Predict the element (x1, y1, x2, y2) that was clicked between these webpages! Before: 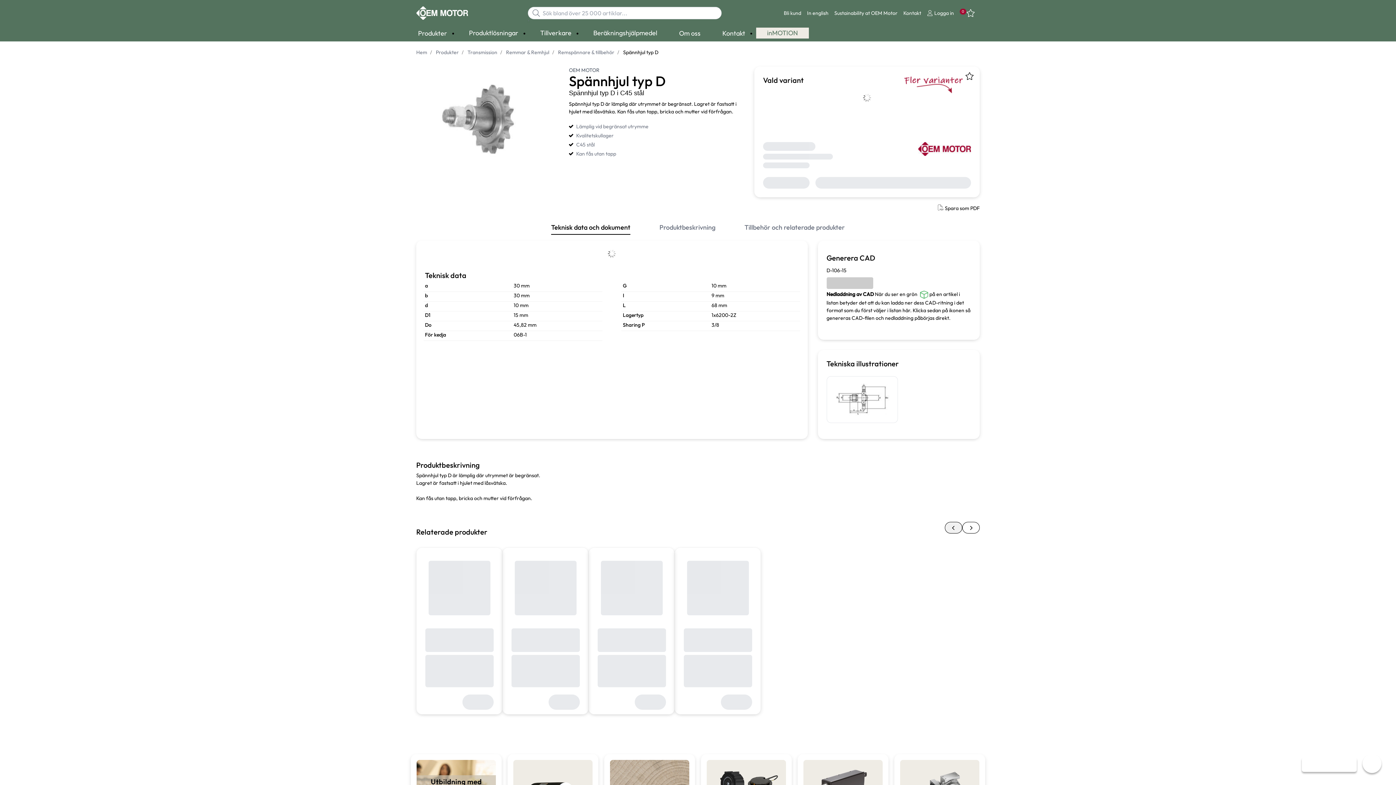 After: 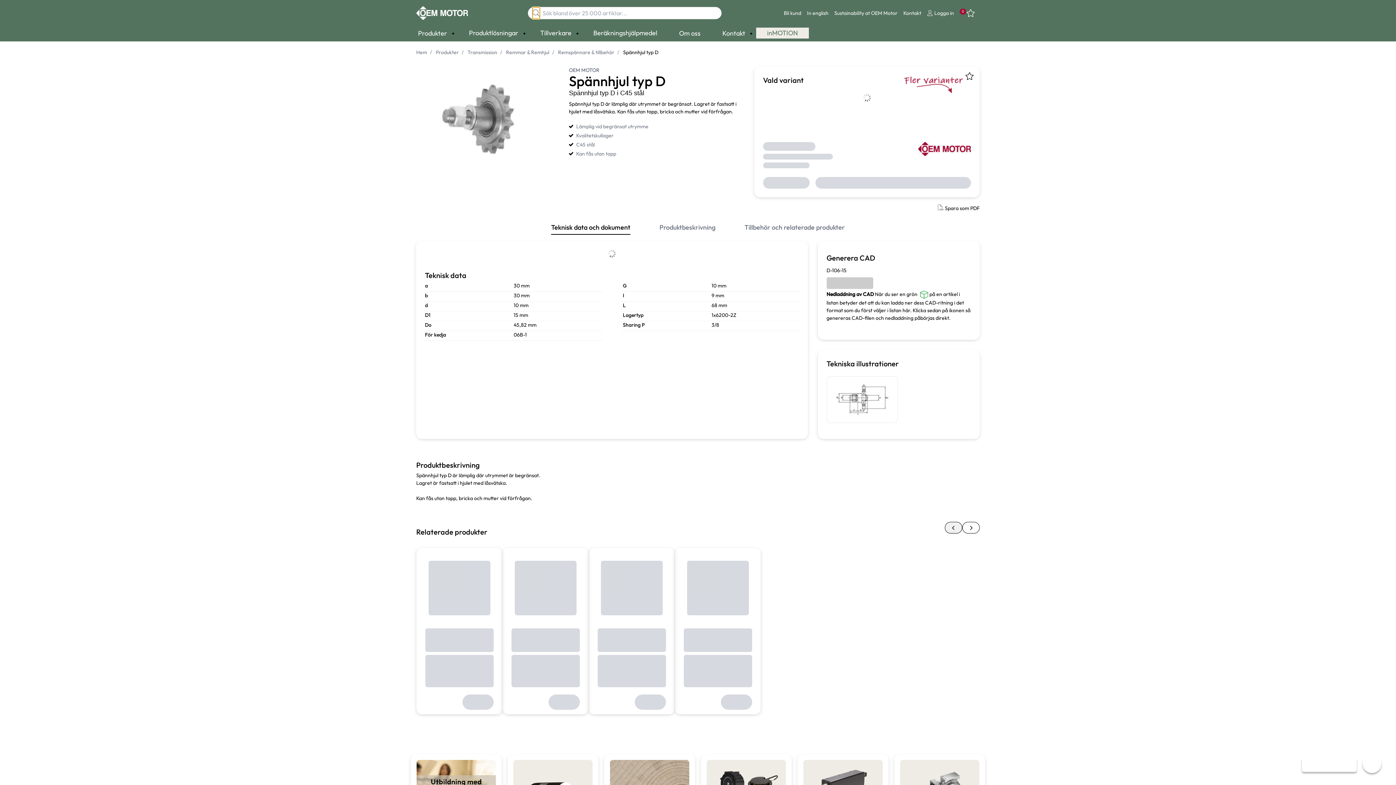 Action: bbox: (532, 7, 539, 18)